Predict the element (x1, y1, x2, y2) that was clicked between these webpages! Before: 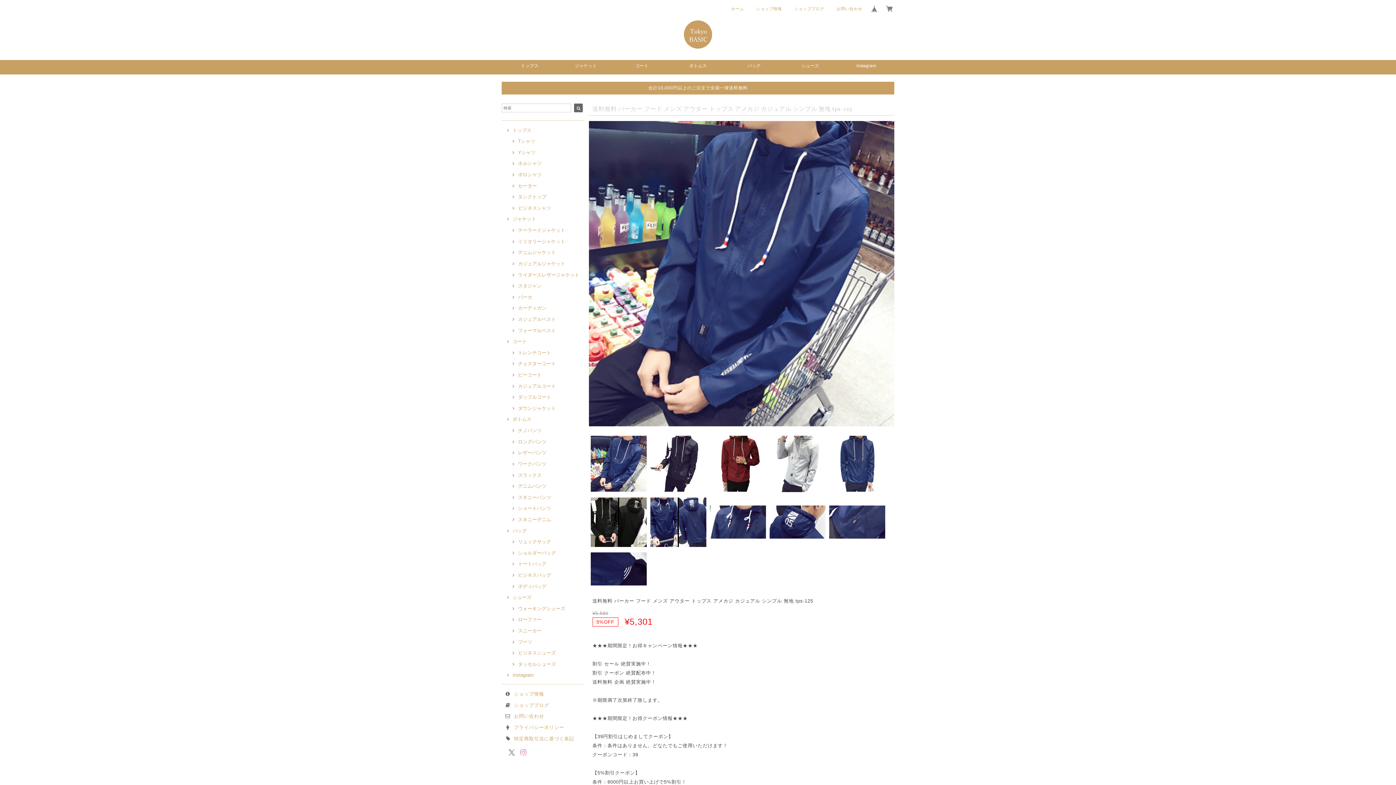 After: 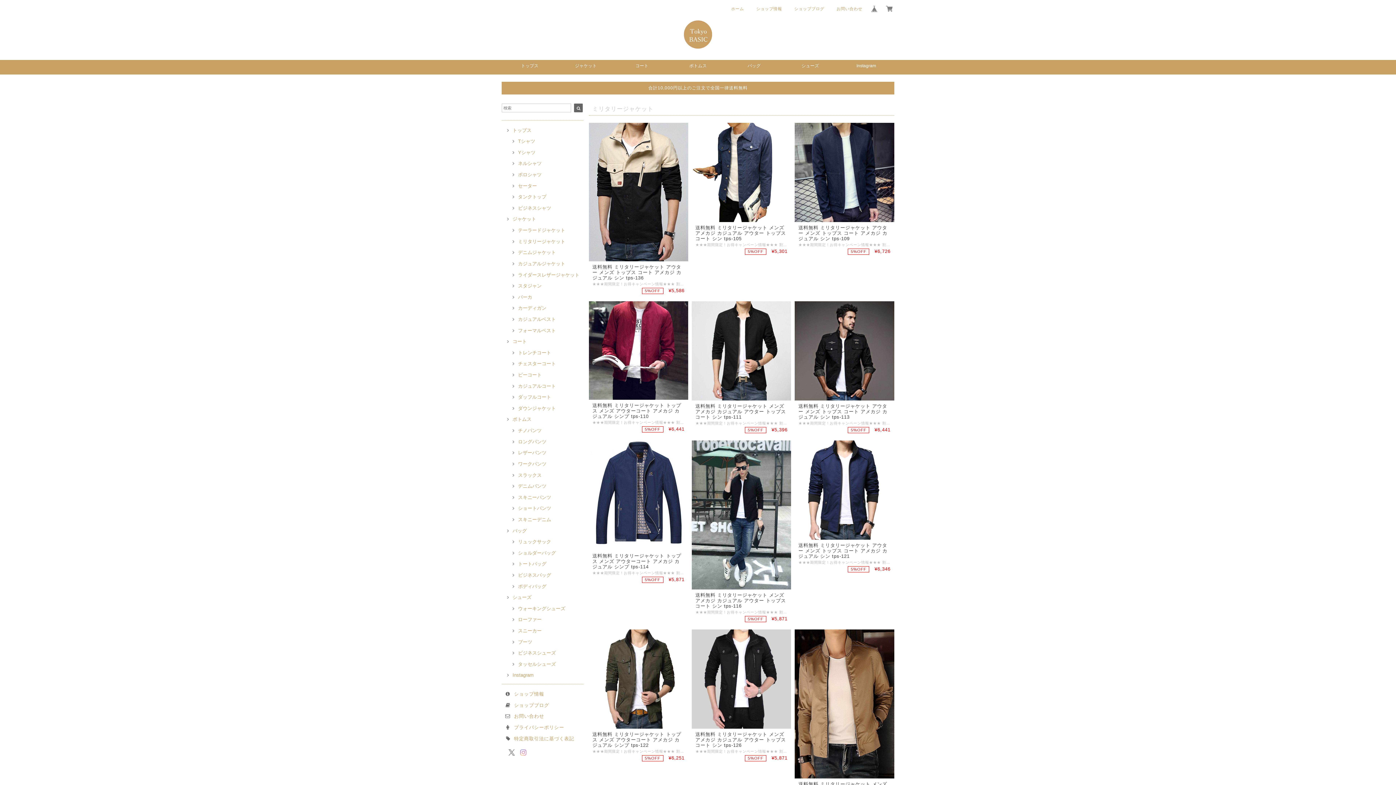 Action: label: ミリタリージャケット bbox: (510, 238, 565, 244)